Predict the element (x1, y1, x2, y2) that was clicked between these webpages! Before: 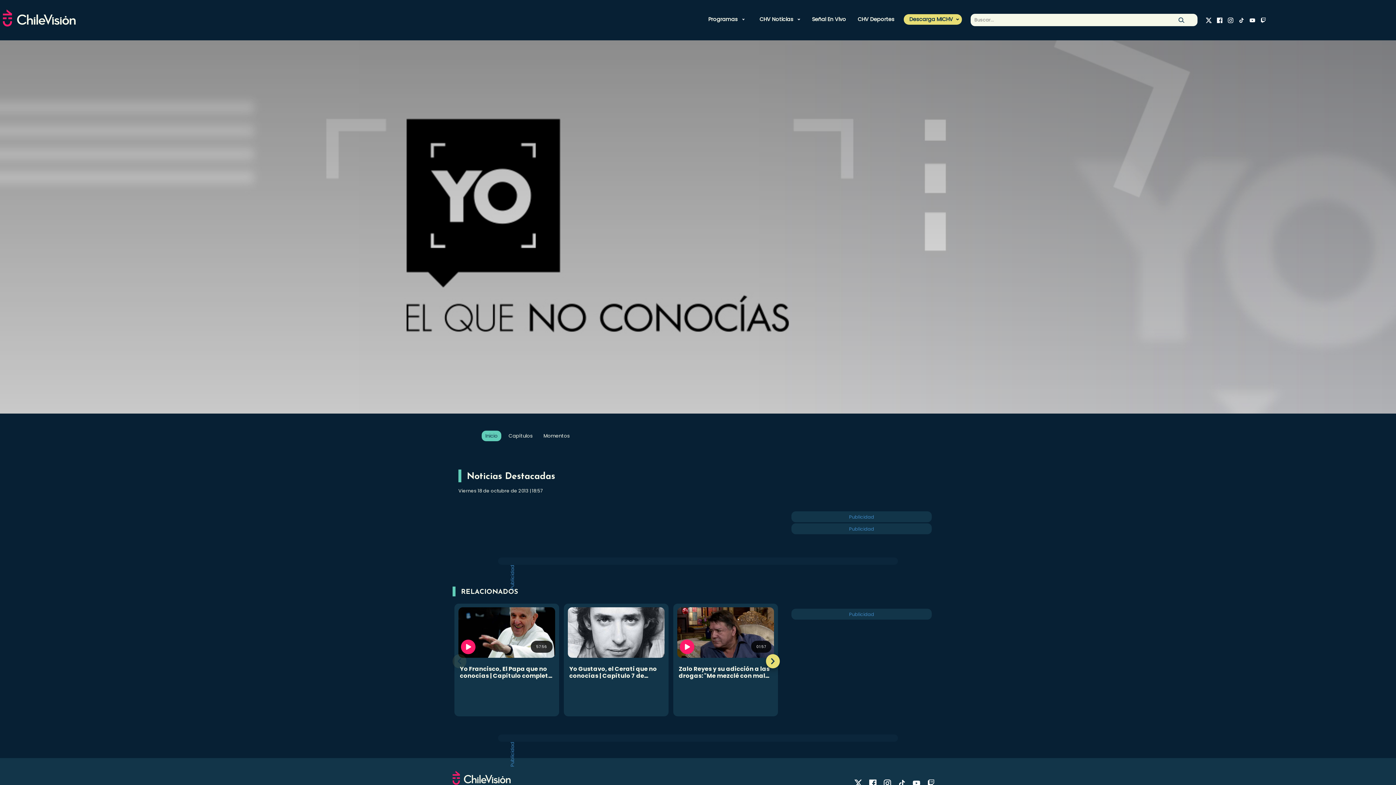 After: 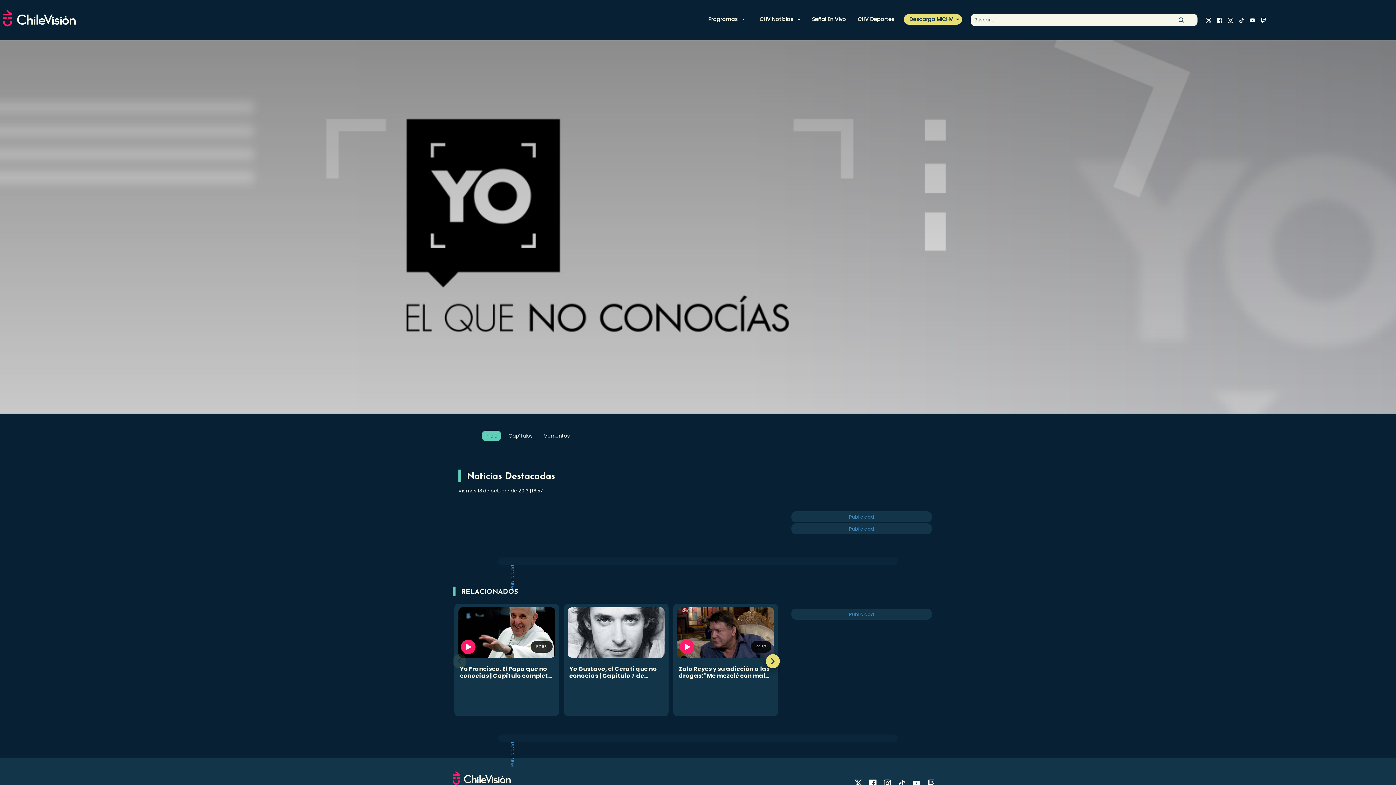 Action: bbox: (1204, 15, 1213, 24)